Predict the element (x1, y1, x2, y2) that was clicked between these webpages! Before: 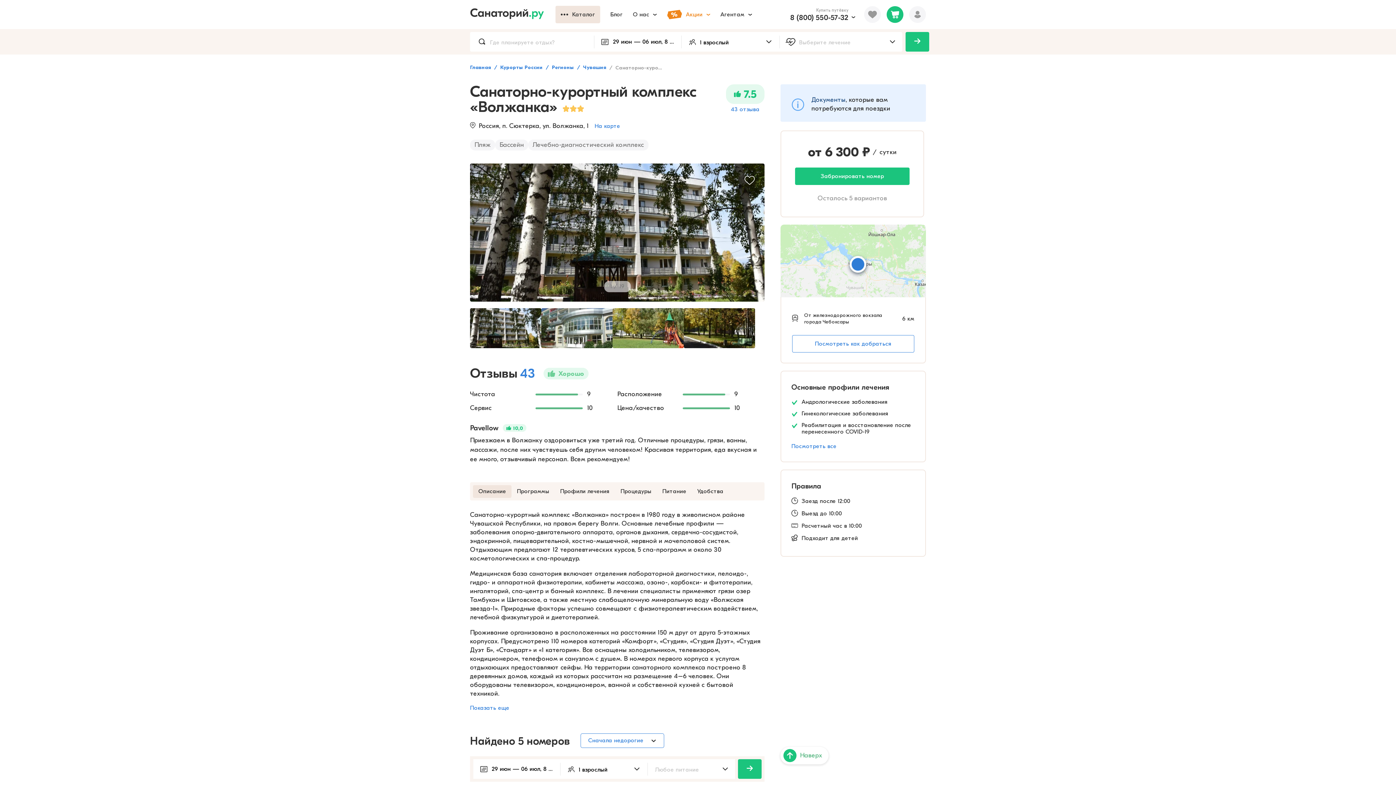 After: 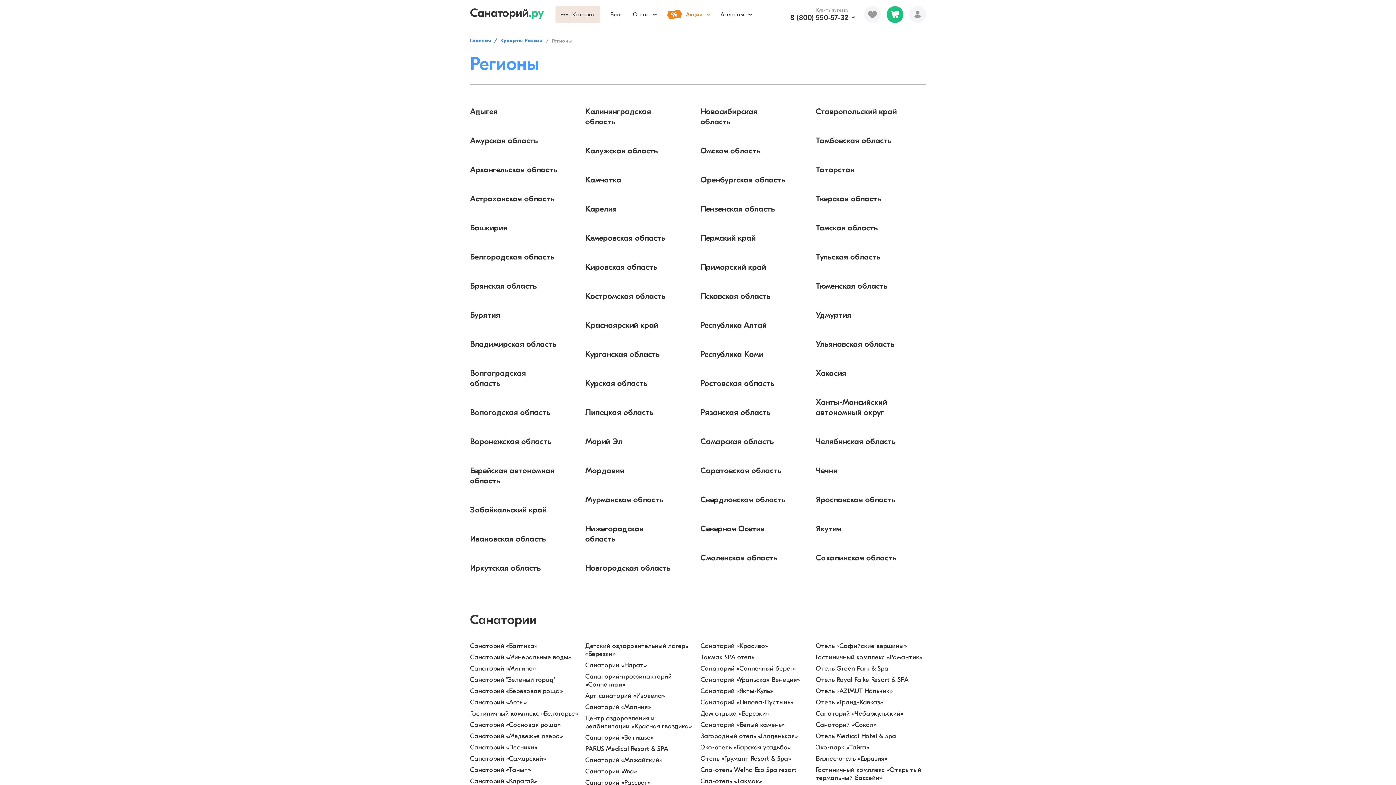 Action: label: Регионы bbox: (552, 64, 574, 70)